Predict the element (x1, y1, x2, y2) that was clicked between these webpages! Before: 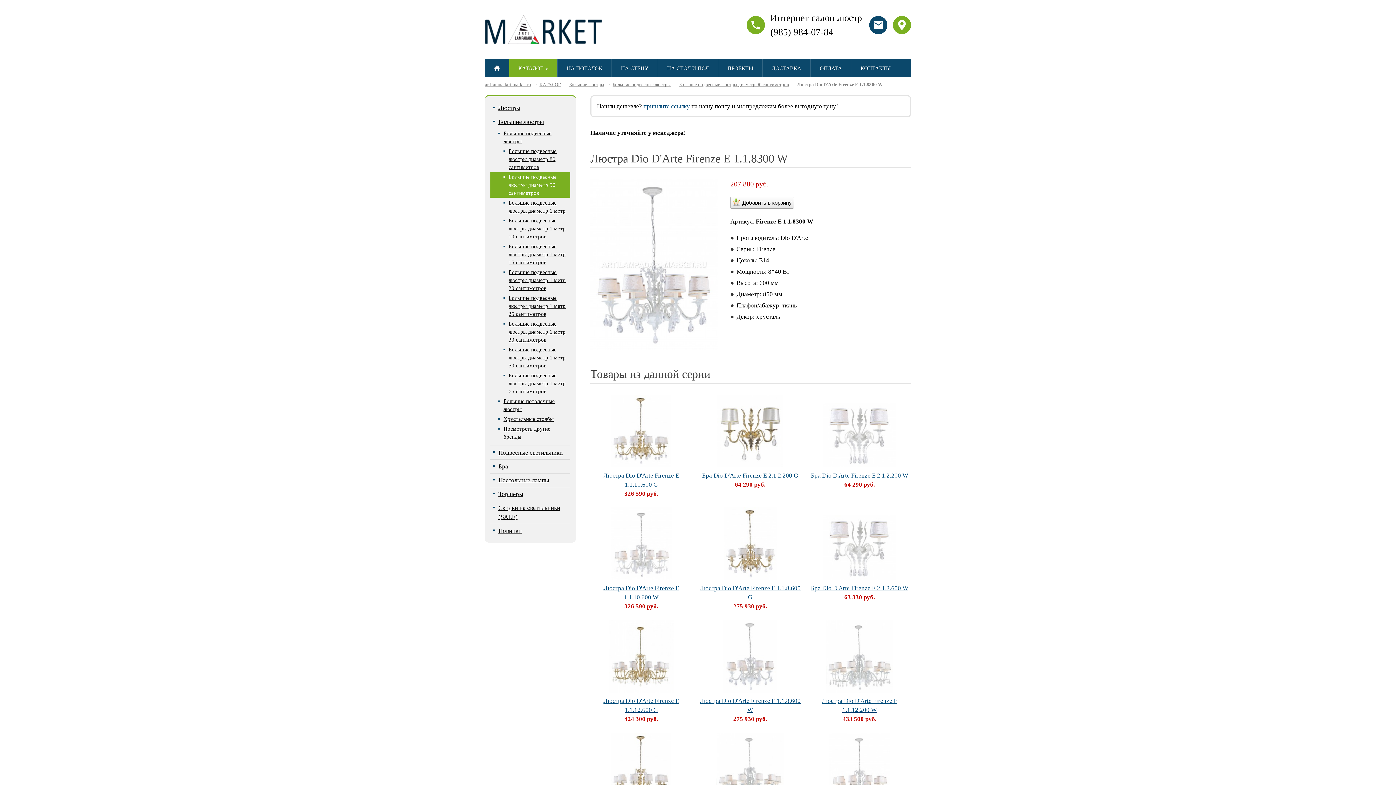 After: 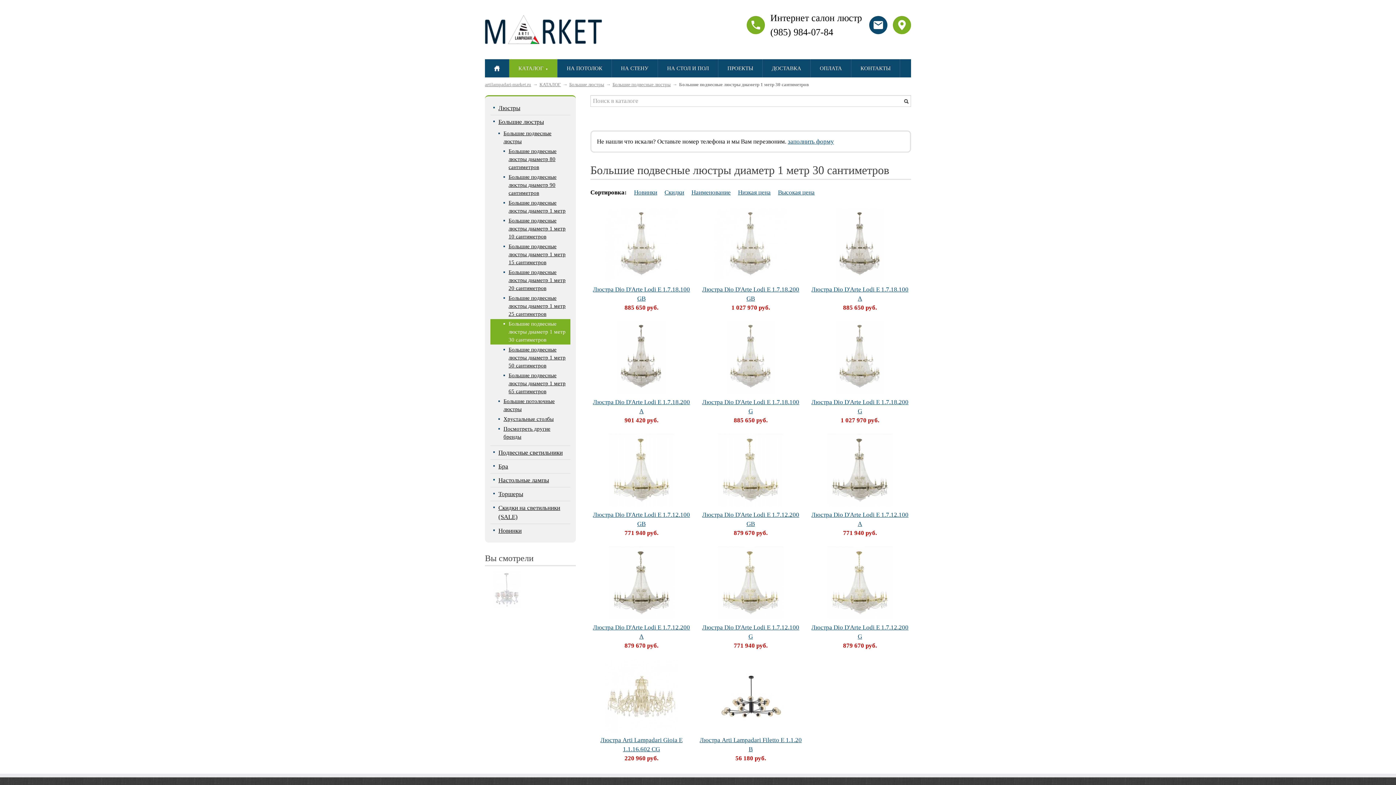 Action: label: Большие подвесные люстры диаметр 1 метр 30 сантиметров bbox: (508, 321, 565, 342)